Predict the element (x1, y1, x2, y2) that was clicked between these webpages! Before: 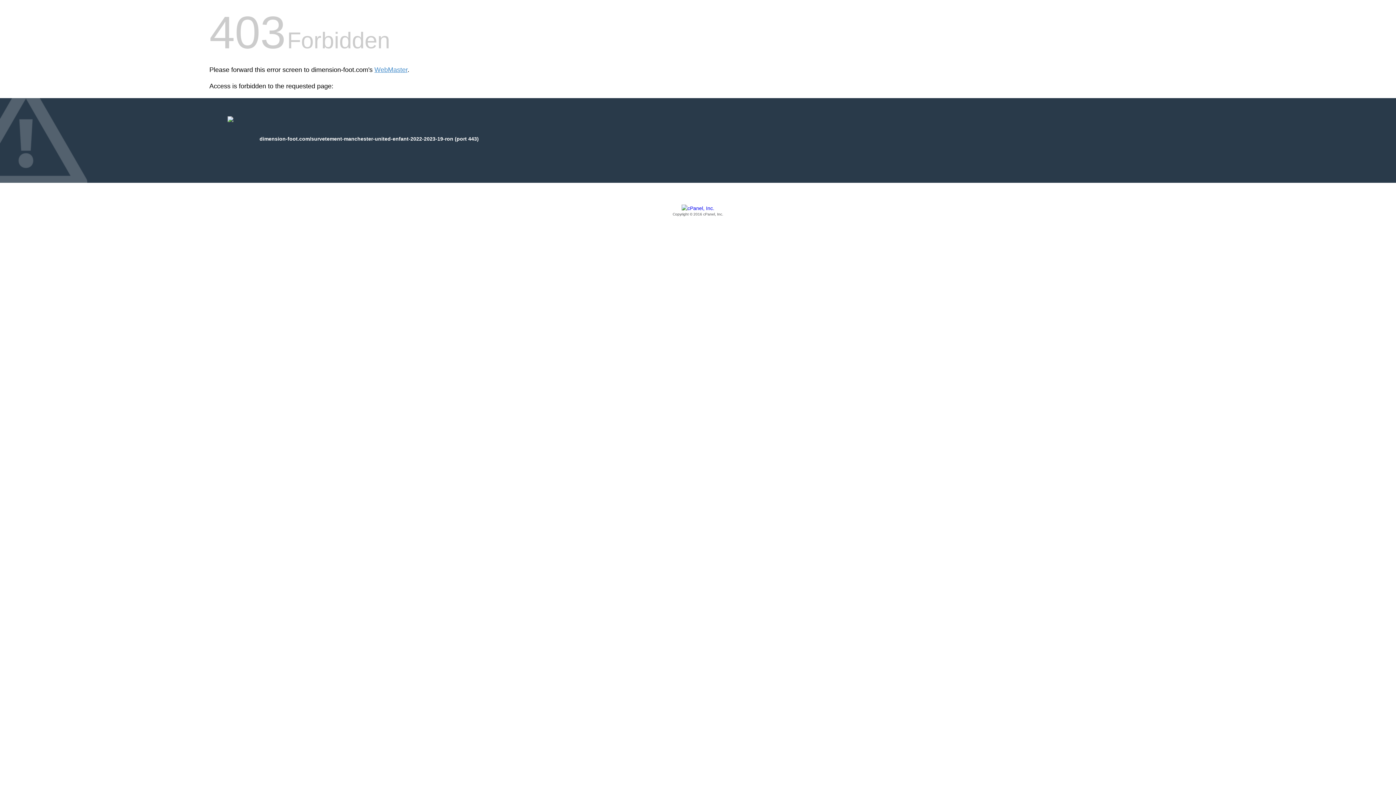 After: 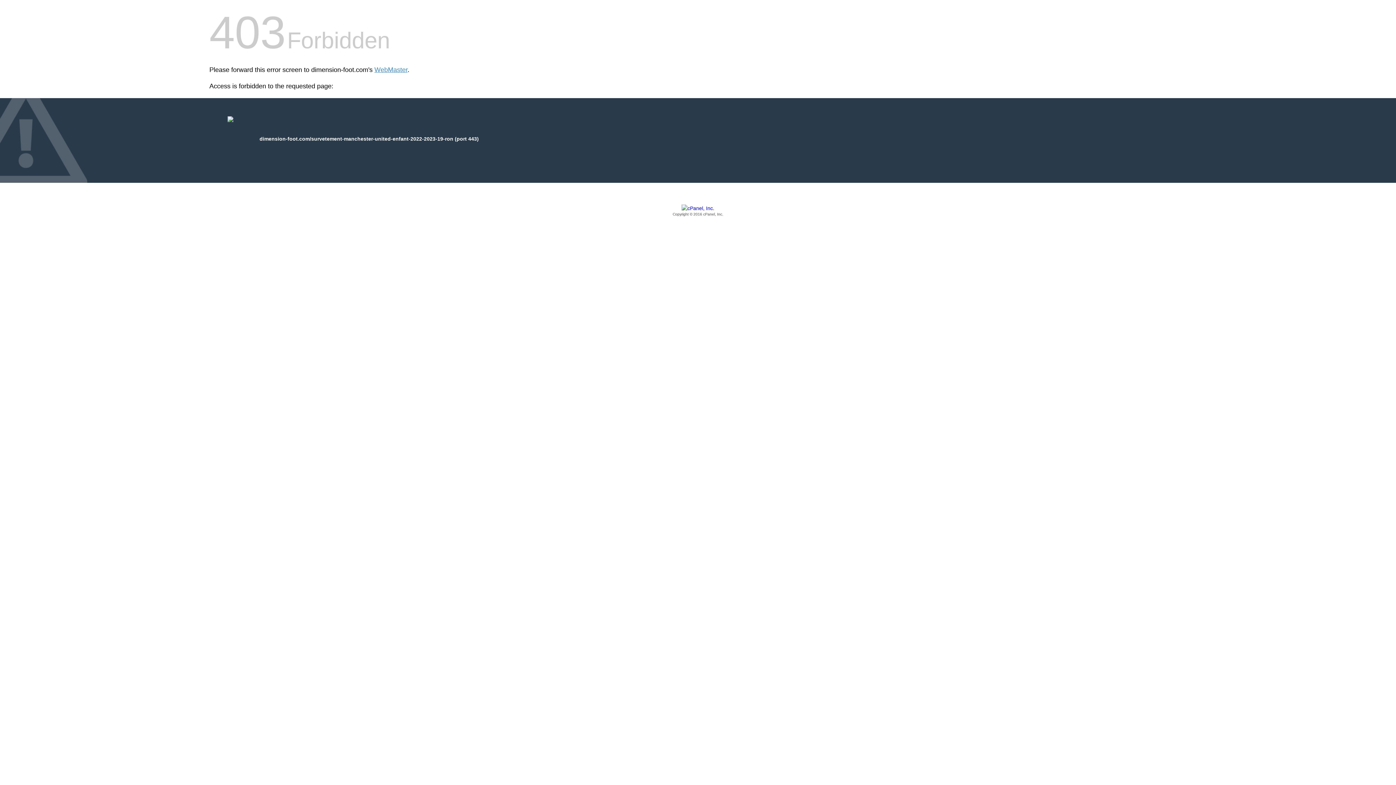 Action: bbox: (209, 205, 1186, 217) label: Copyright © 2016 cPanel, Inc.